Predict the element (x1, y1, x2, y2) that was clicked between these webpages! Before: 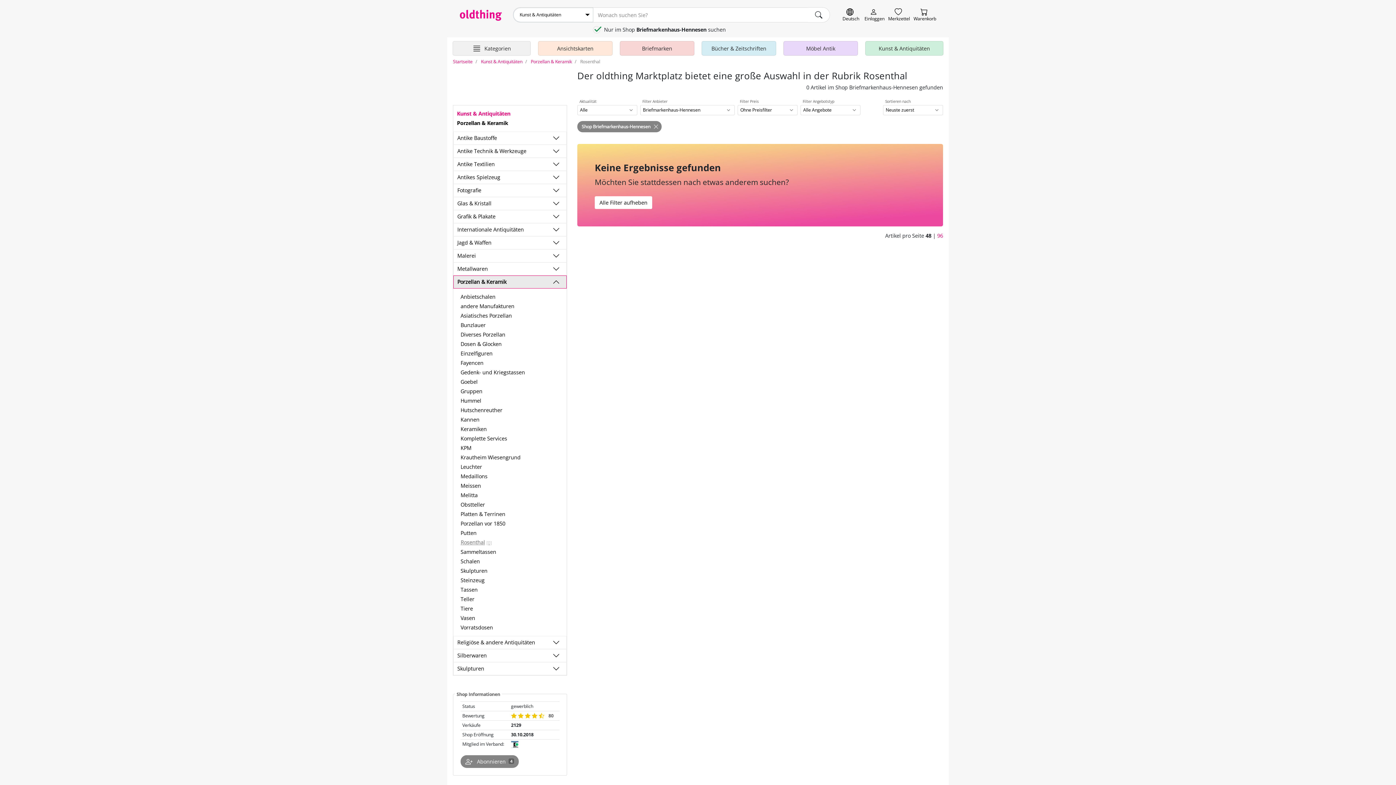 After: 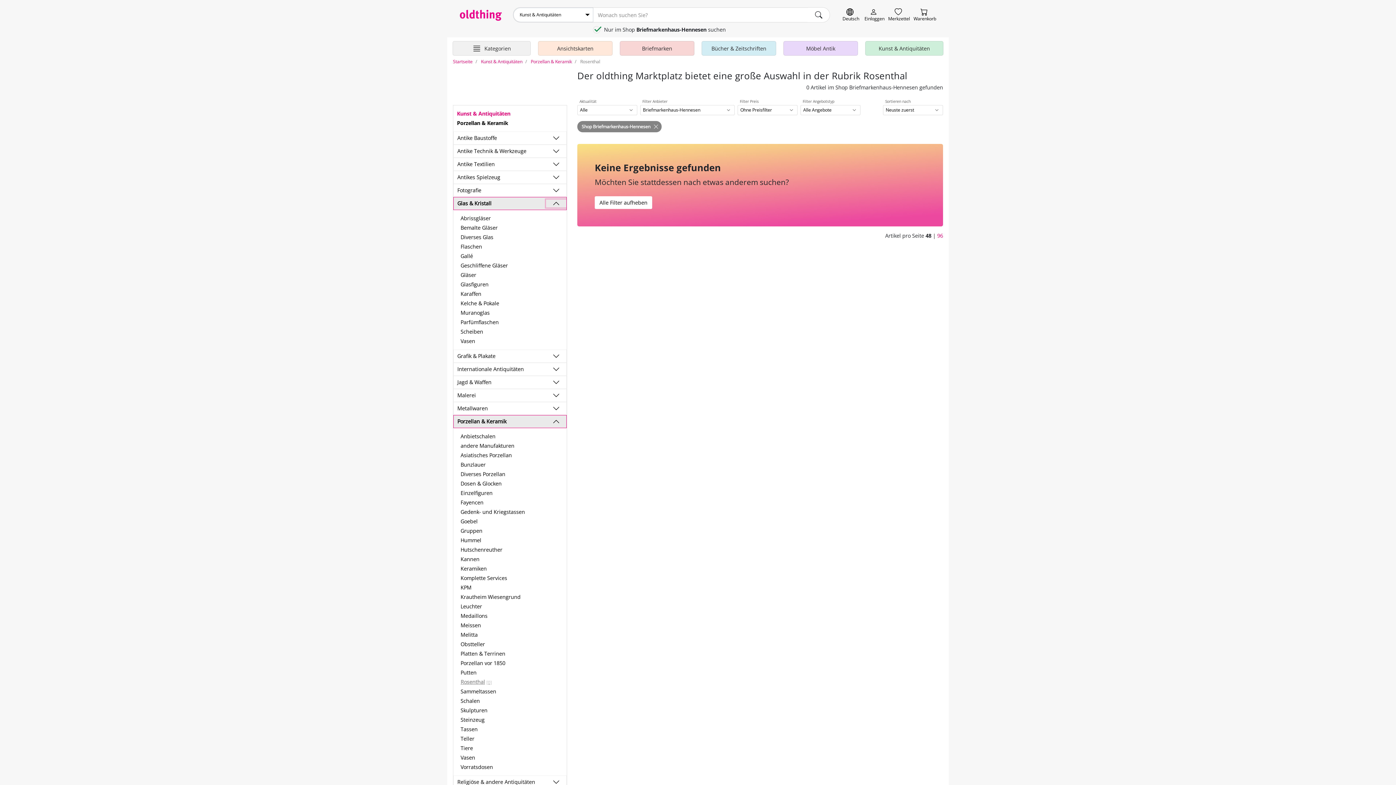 Action: bbox: (546, 199, 566, 207) label: Unterkategorien ein-/ausblenden